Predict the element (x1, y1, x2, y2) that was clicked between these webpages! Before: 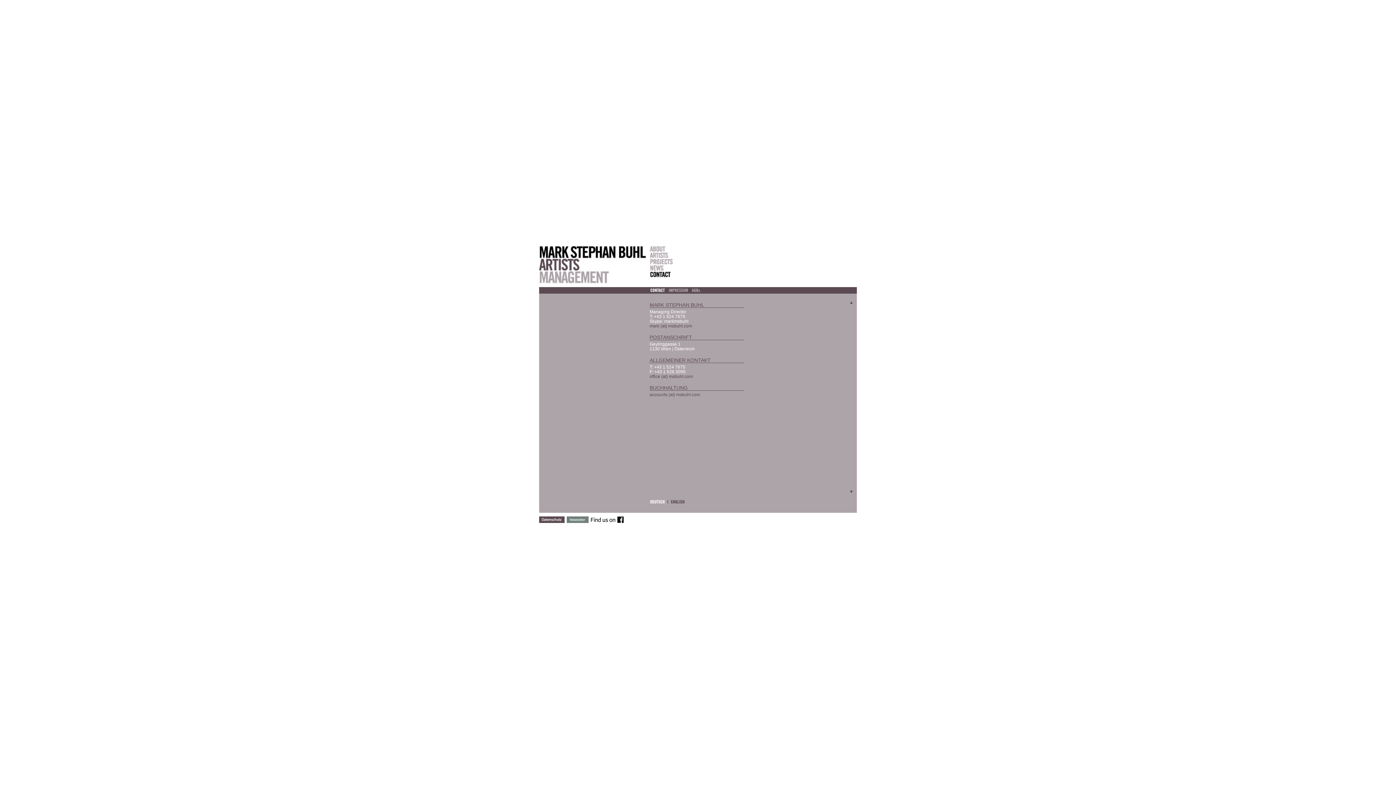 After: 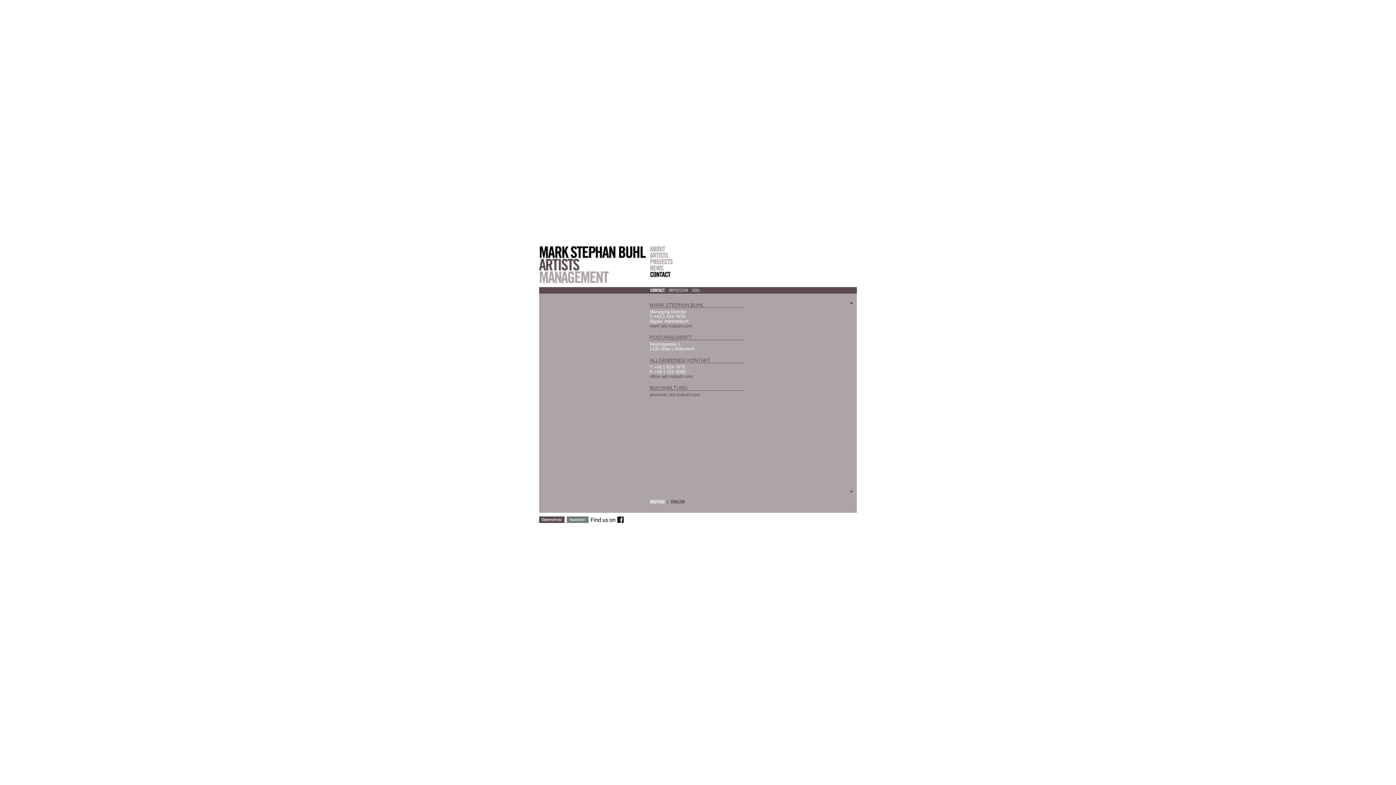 Action: bbox: (649, 272, 673, 278)